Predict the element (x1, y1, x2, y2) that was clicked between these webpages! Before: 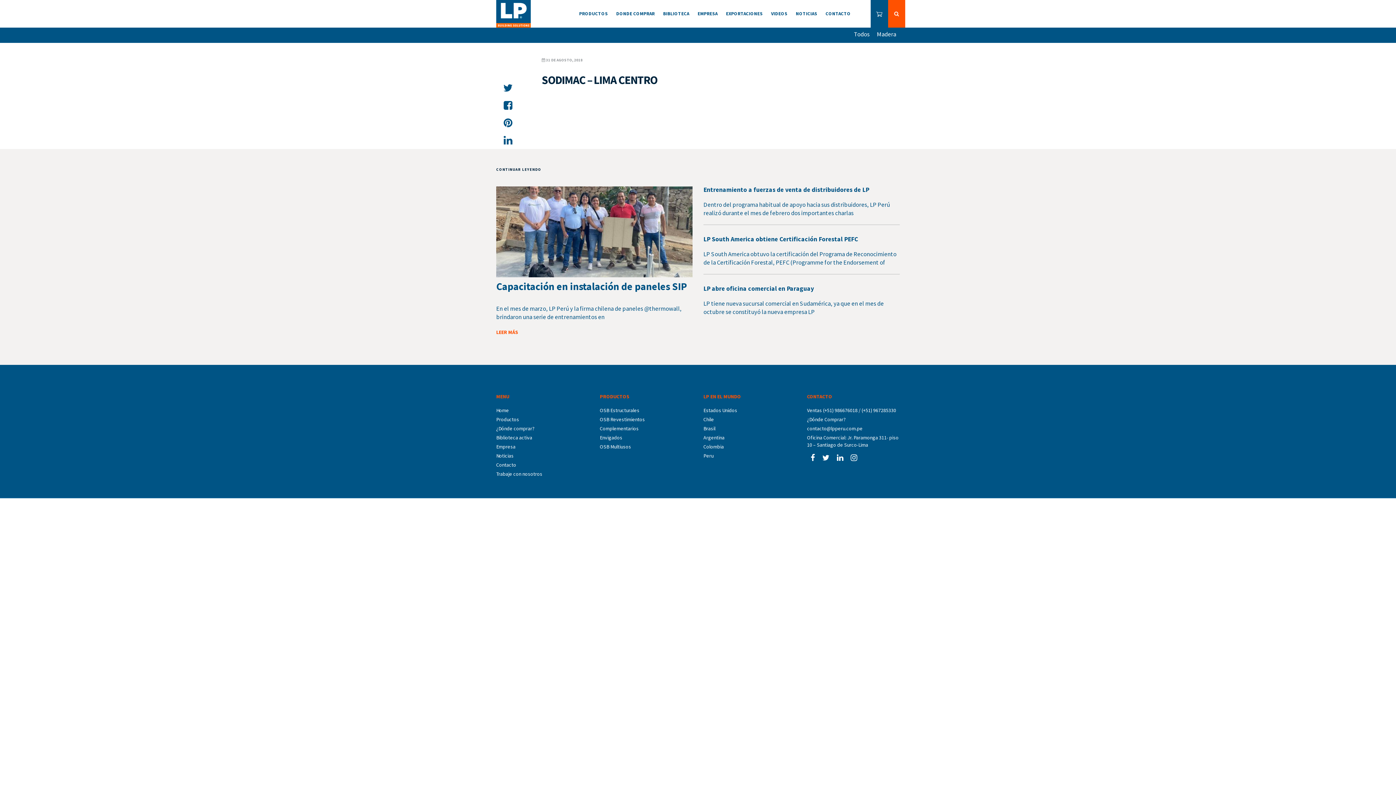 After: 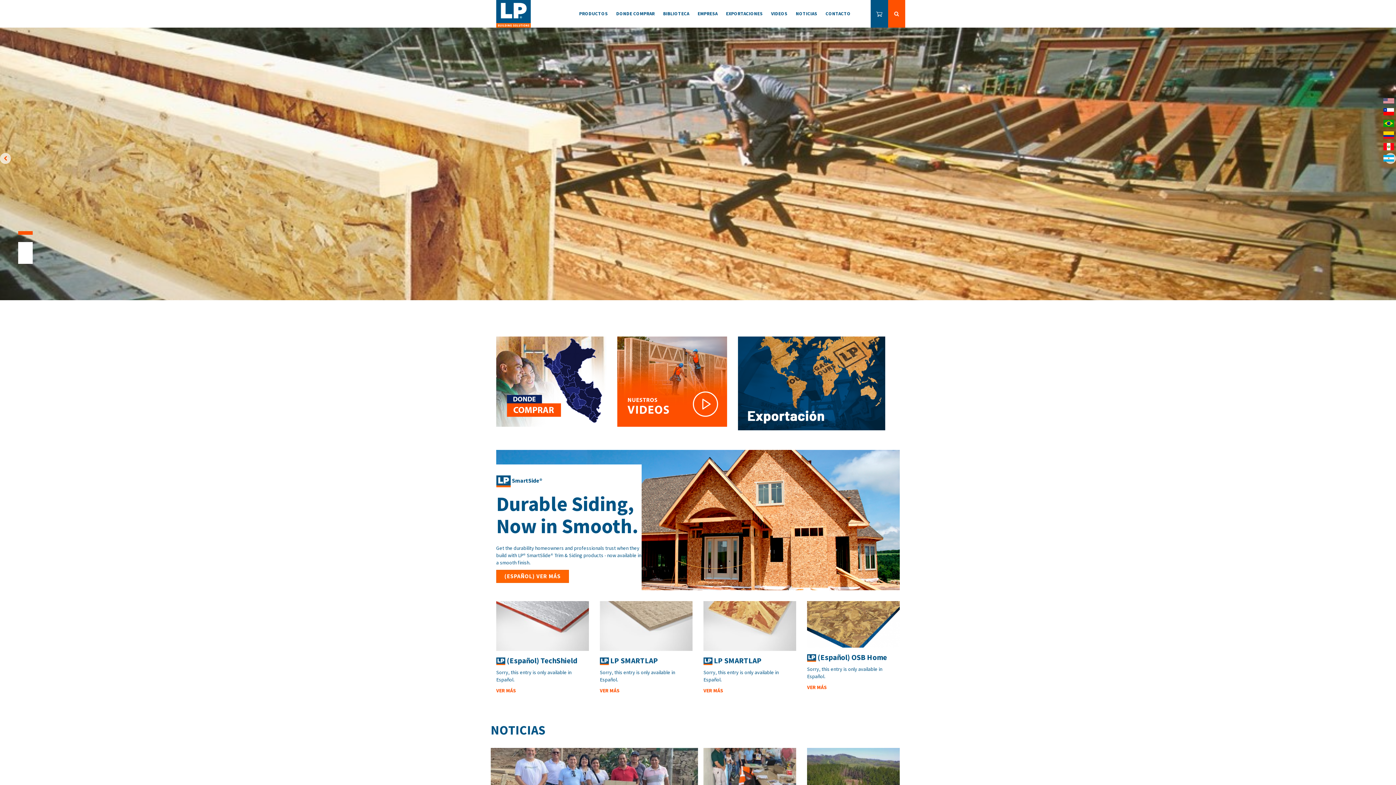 Action: bbox: (496, 0, 554, 27)